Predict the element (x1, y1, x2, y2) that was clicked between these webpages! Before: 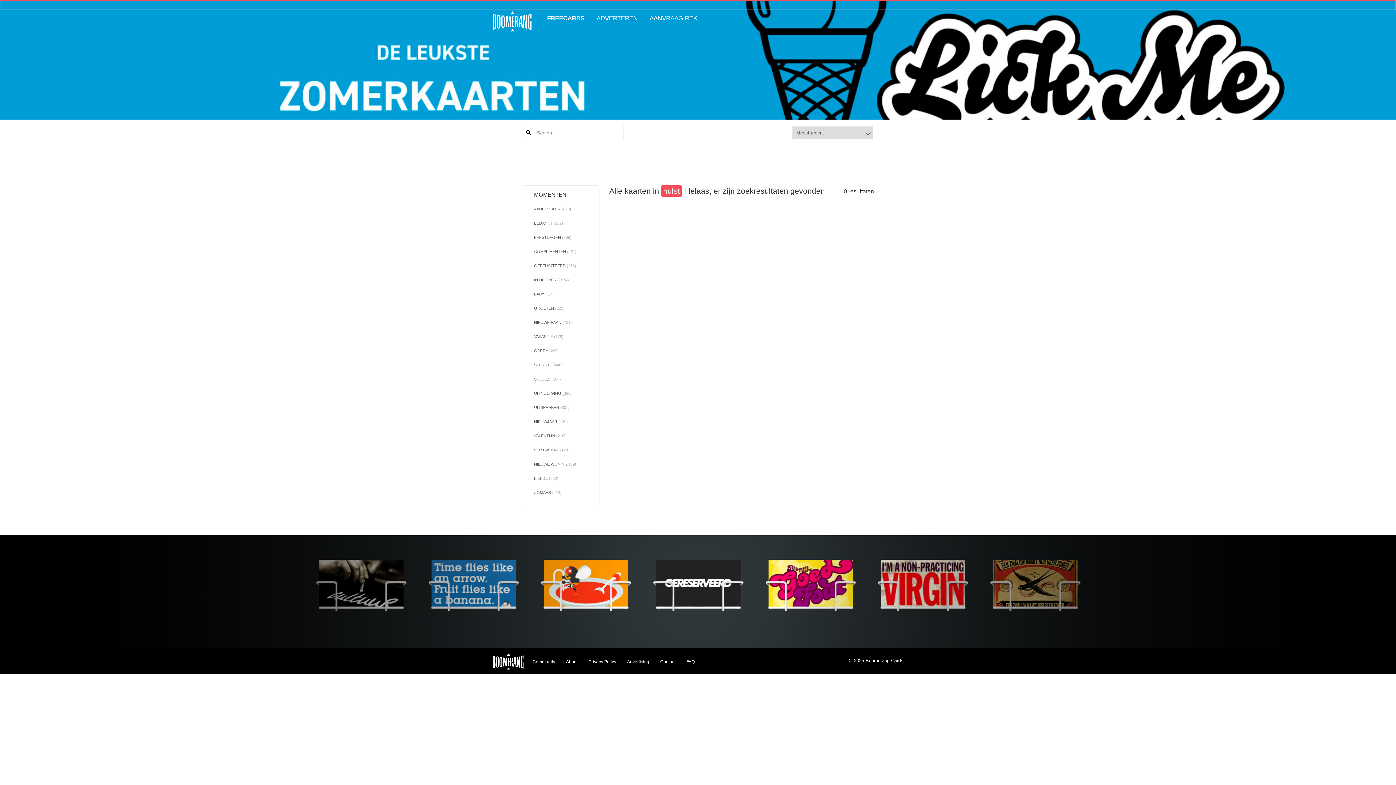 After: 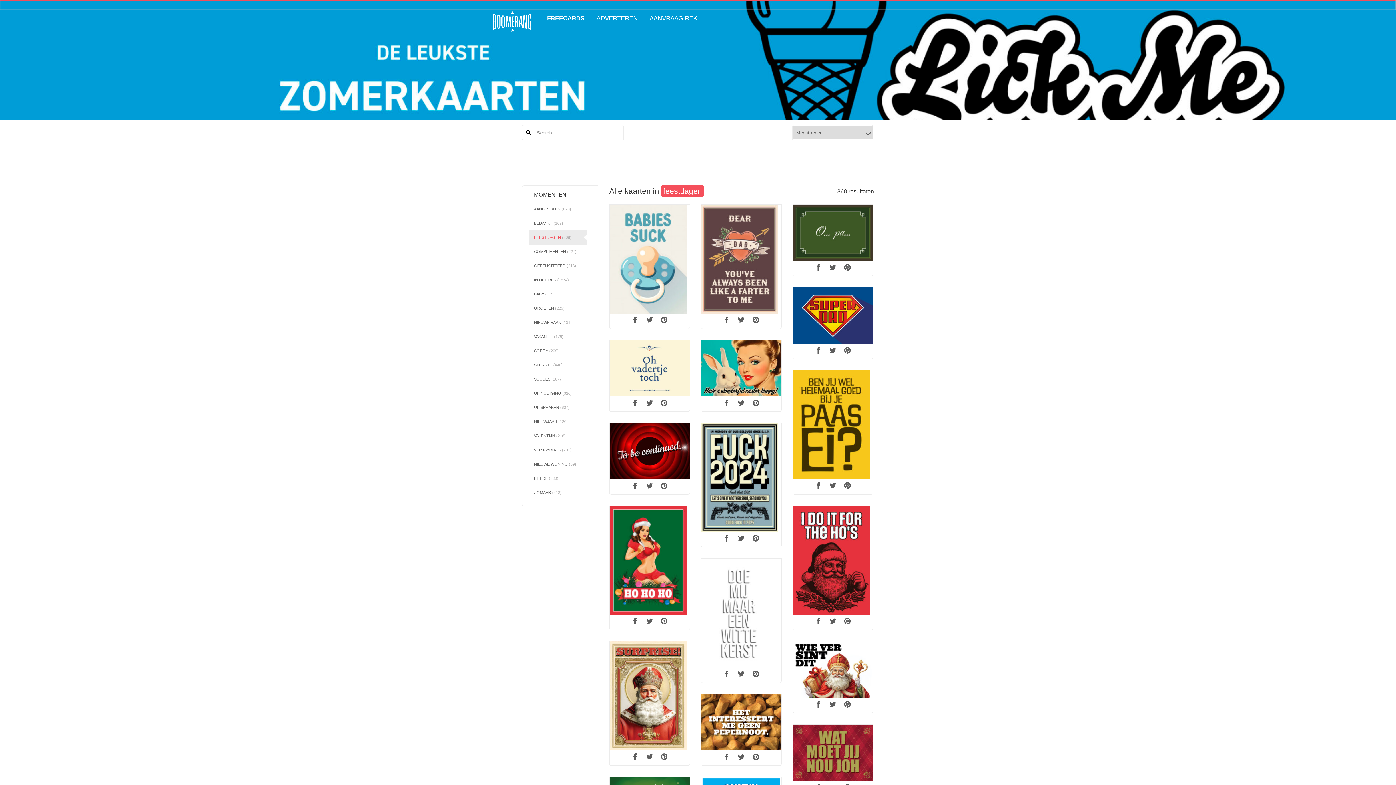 Action: bbox: (528, 230, 586, 244) label: FEESTDAGEN (868)